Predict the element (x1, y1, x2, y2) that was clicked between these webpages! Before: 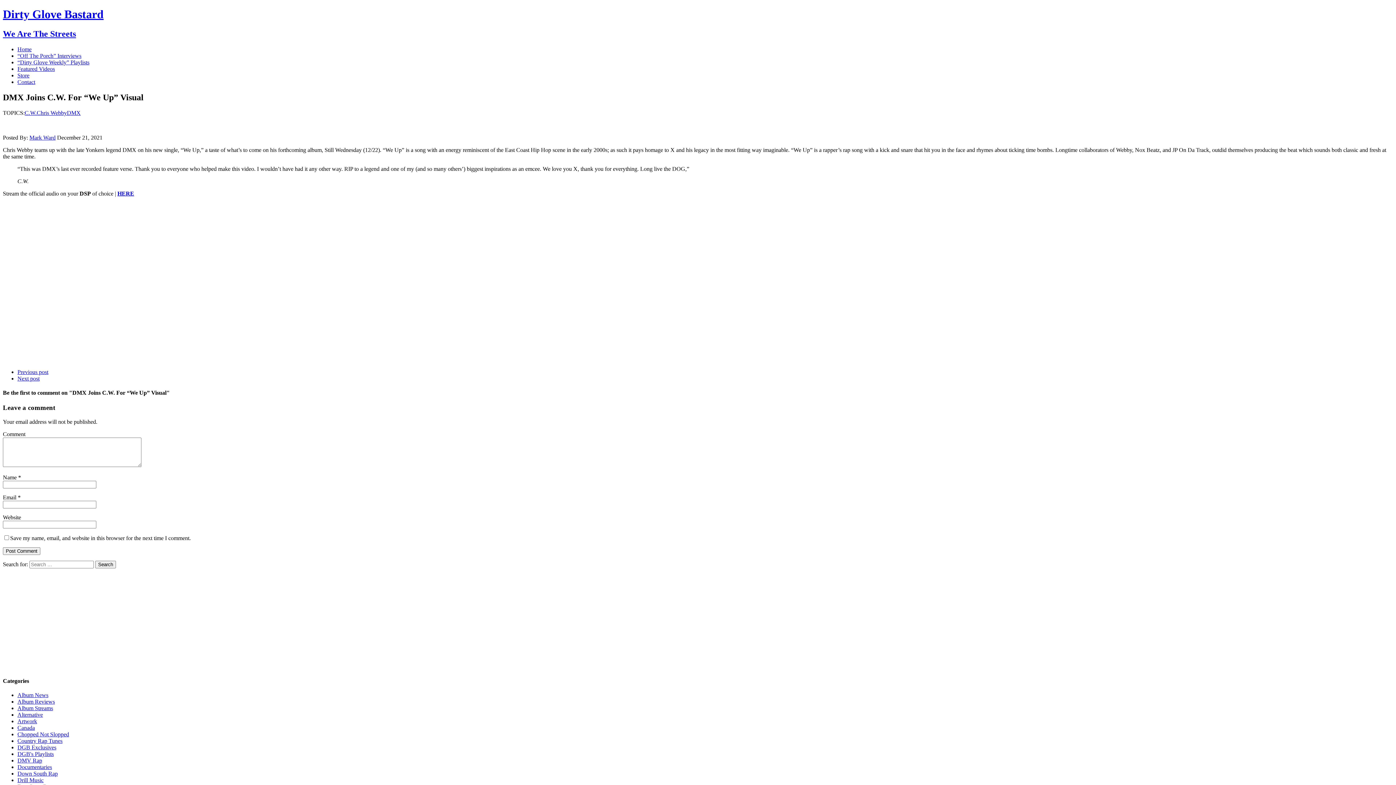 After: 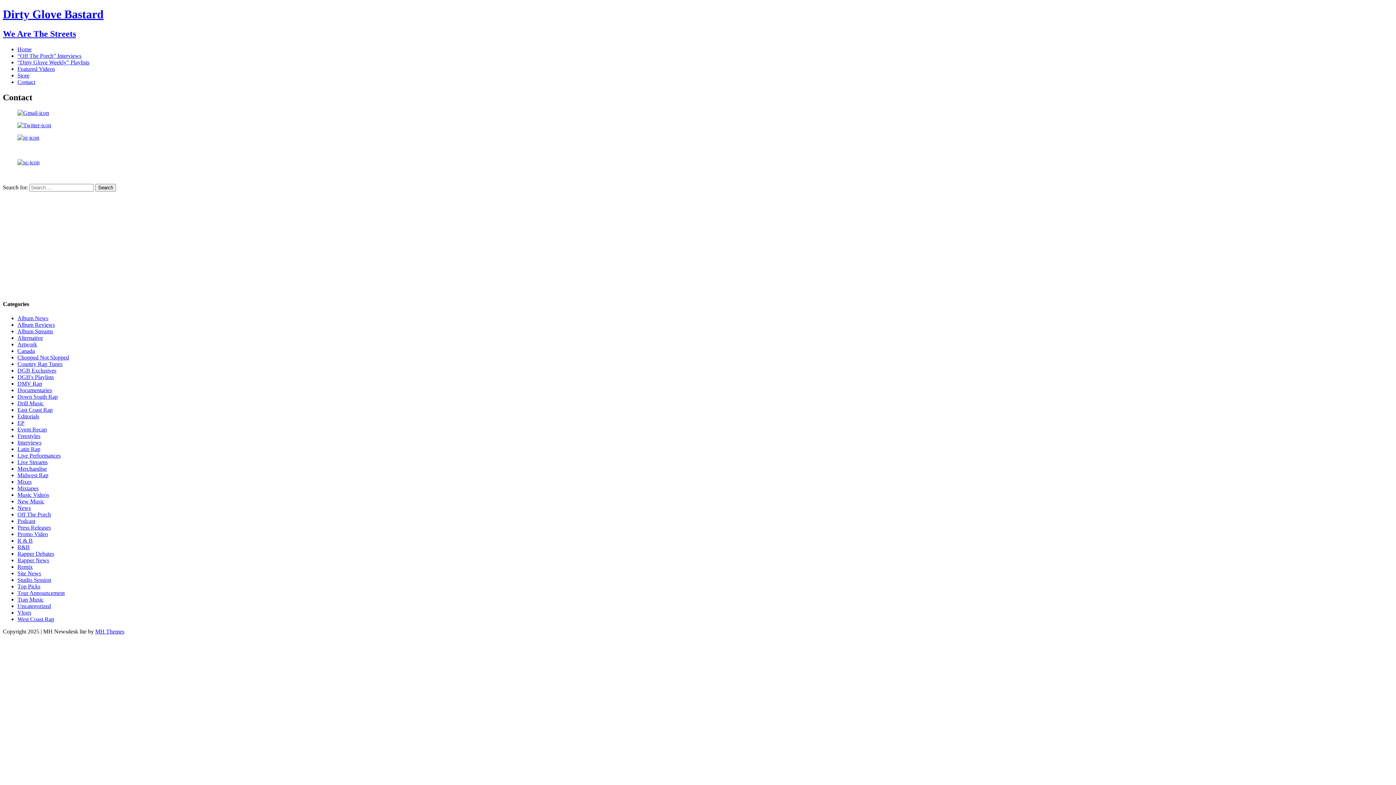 Action: label: Contact bbox: (17, 78, 35, 85)